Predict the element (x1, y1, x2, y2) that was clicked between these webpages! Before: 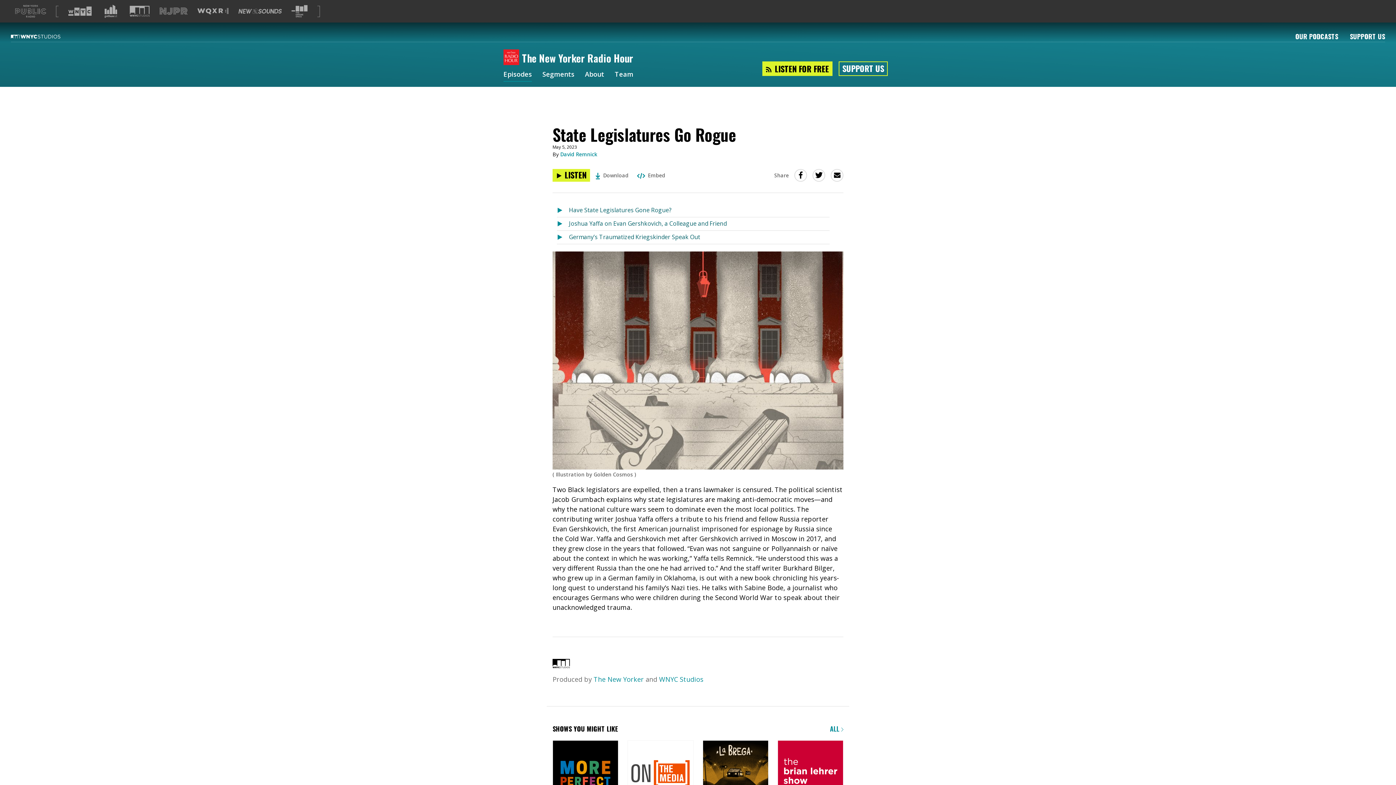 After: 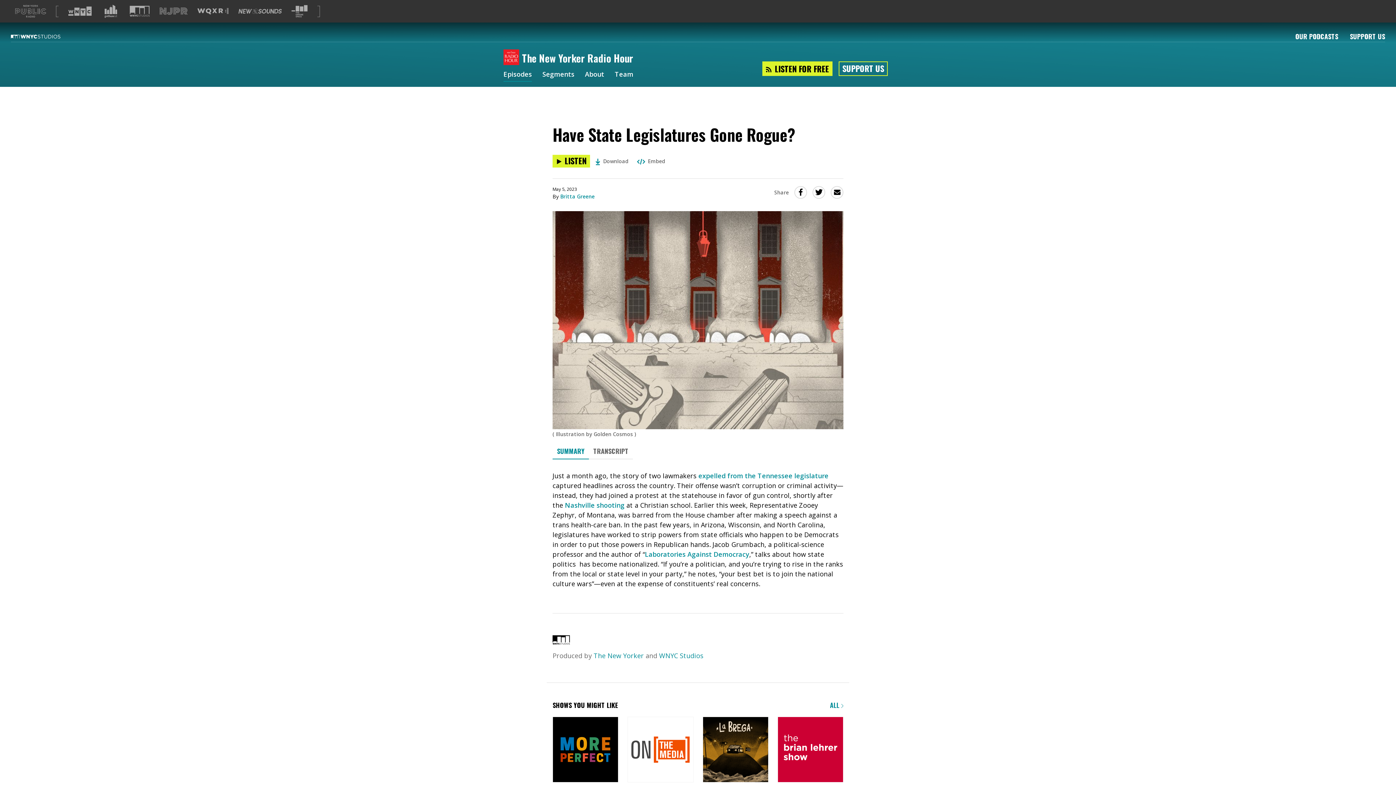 Action: bbox: (569, 204, 671, 217) label: Have State Legislatures Gone Rogue?